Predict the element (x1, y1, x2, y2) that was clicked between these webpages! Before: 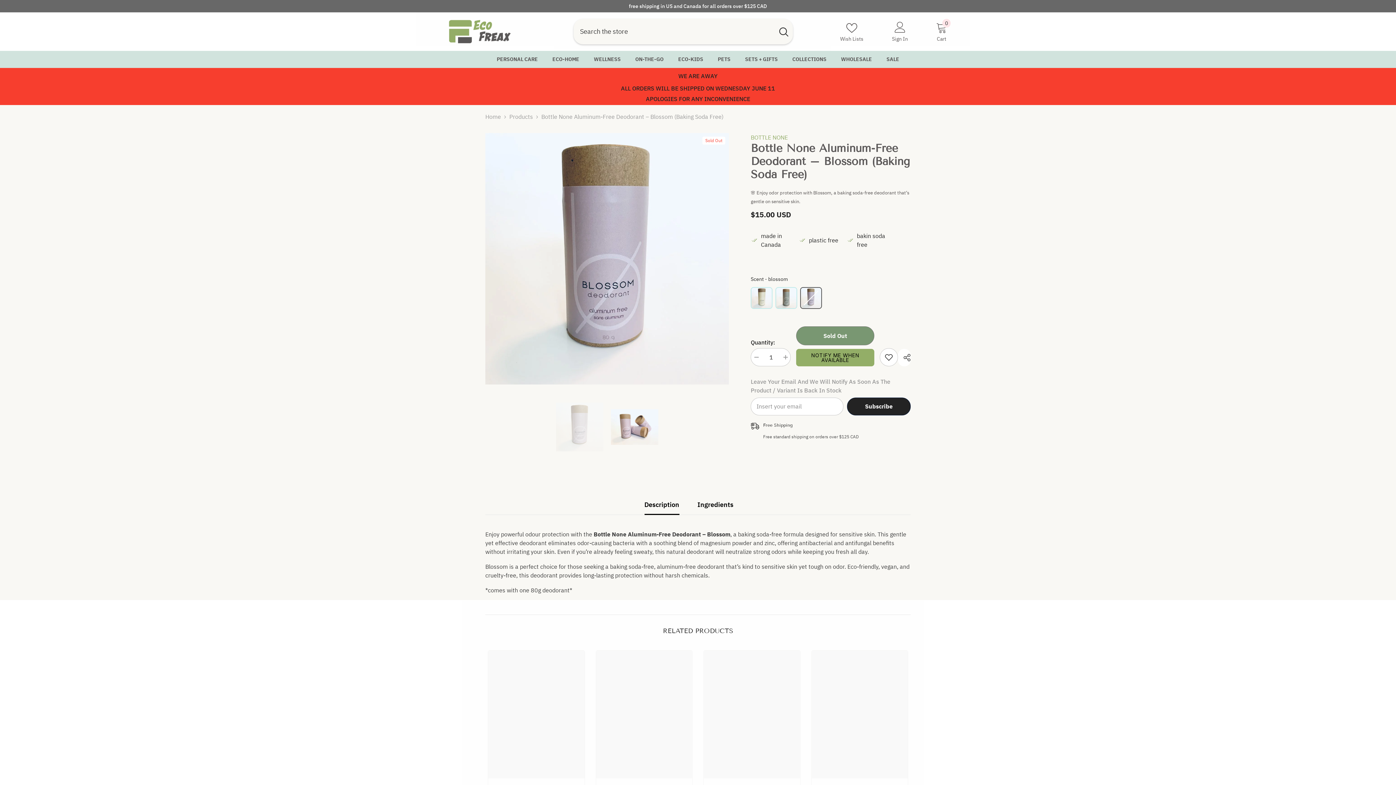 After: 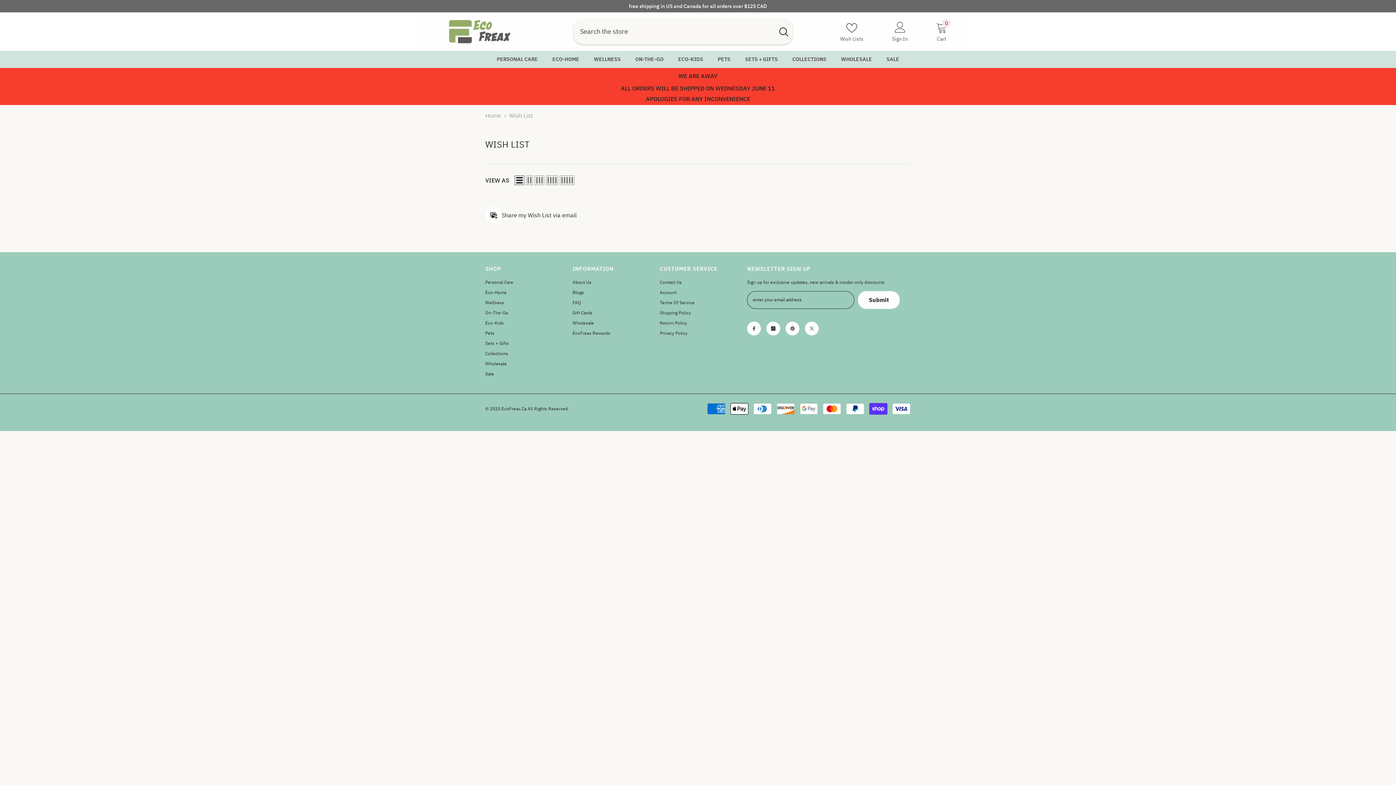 Action: label: Wish Lists bbox: (840, 21, 863, 41)